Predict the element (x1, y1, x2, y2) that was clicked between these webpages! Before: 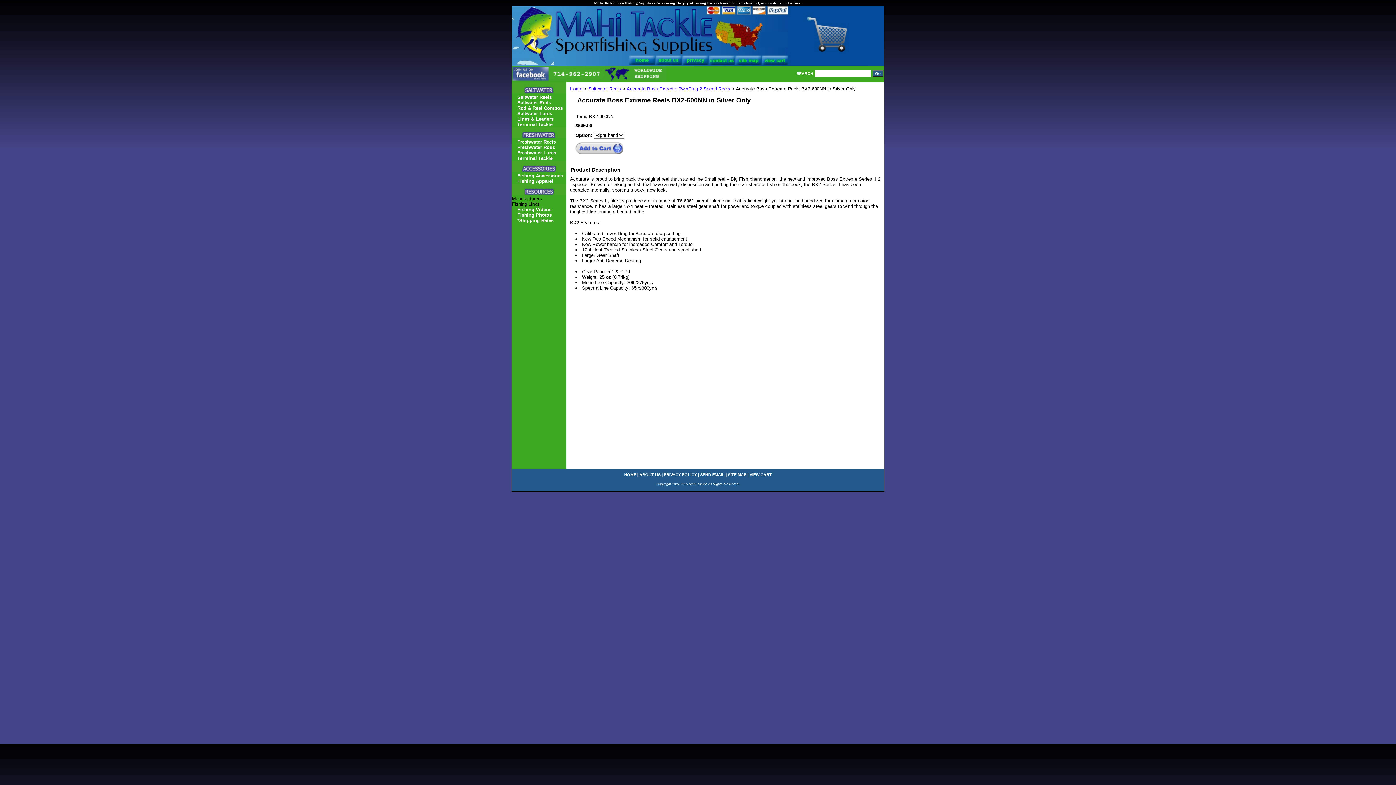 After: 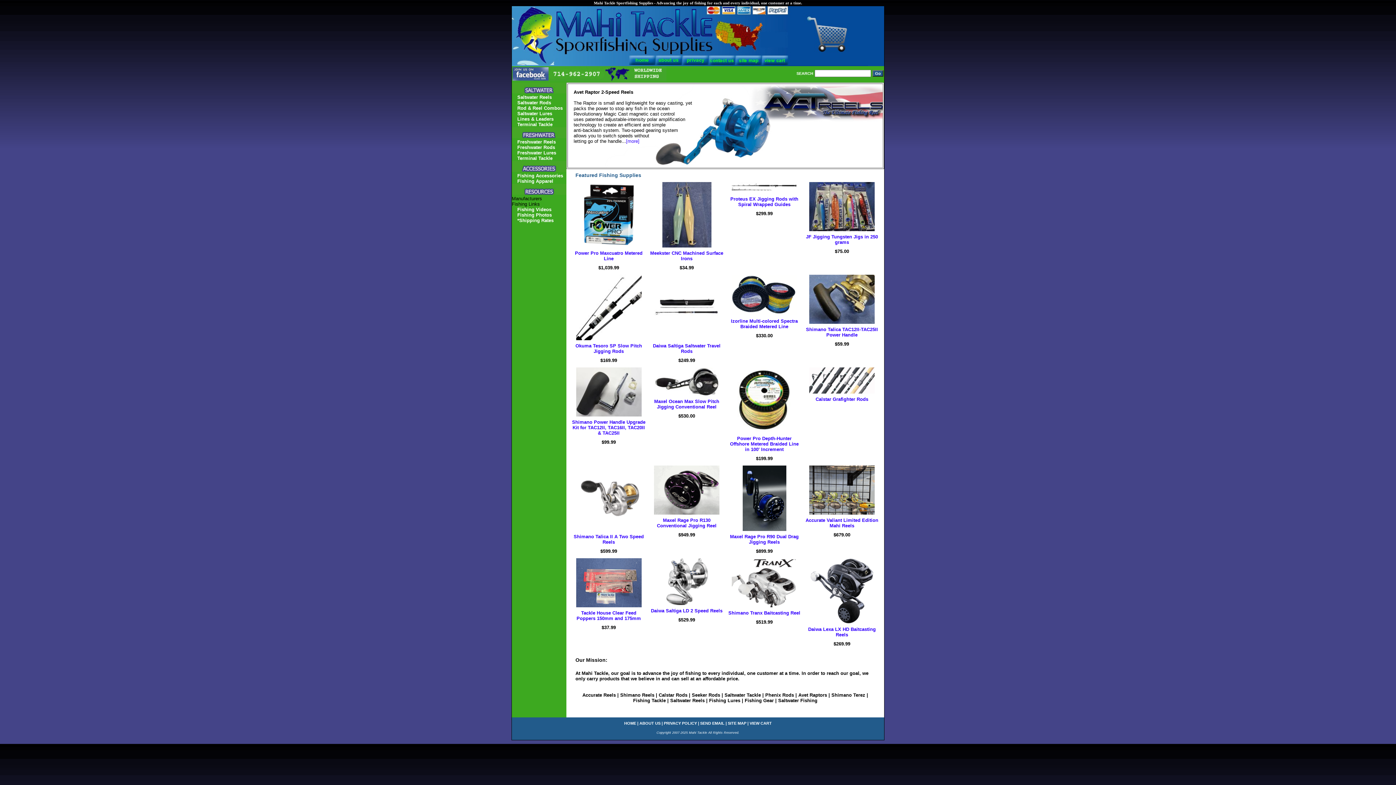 Action: bbox: (570, 86, 582, 91) label: Home